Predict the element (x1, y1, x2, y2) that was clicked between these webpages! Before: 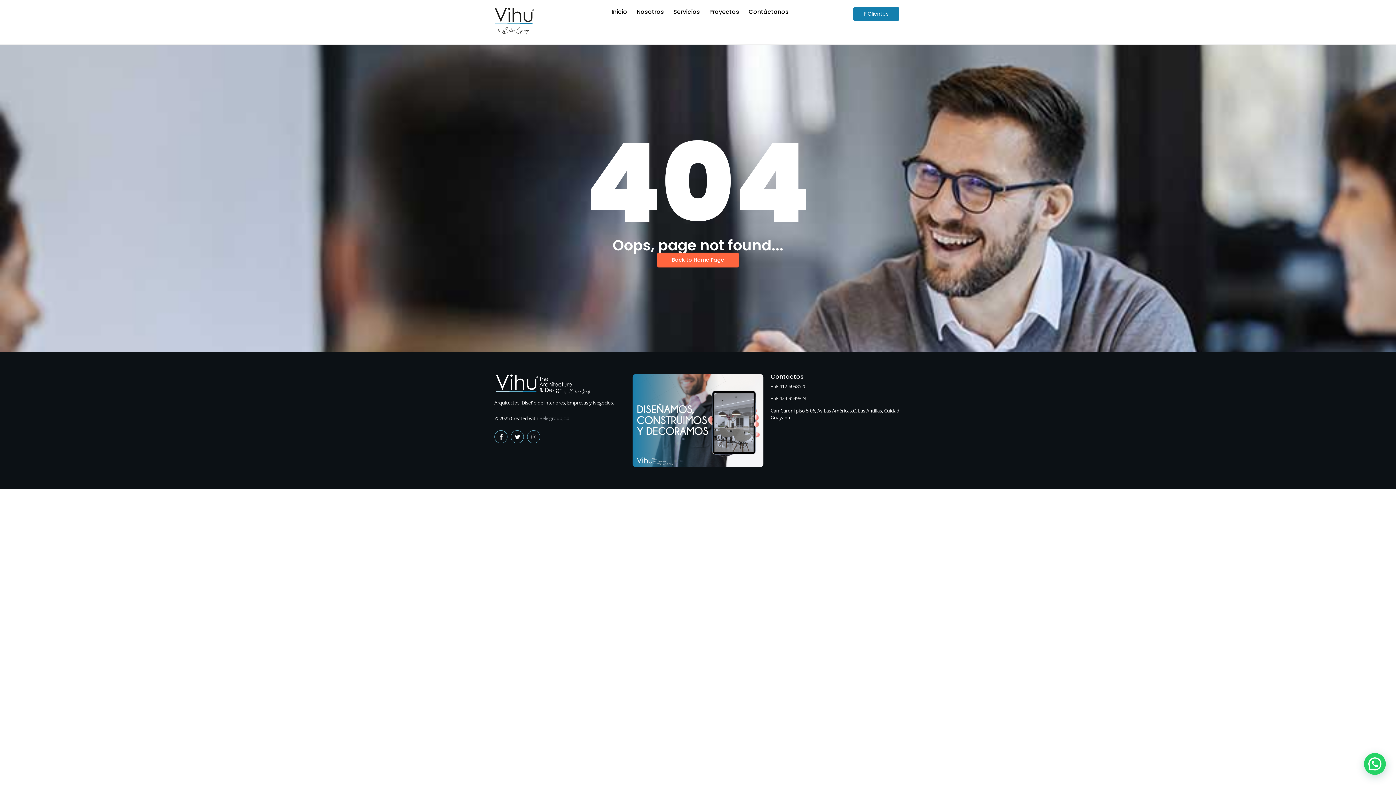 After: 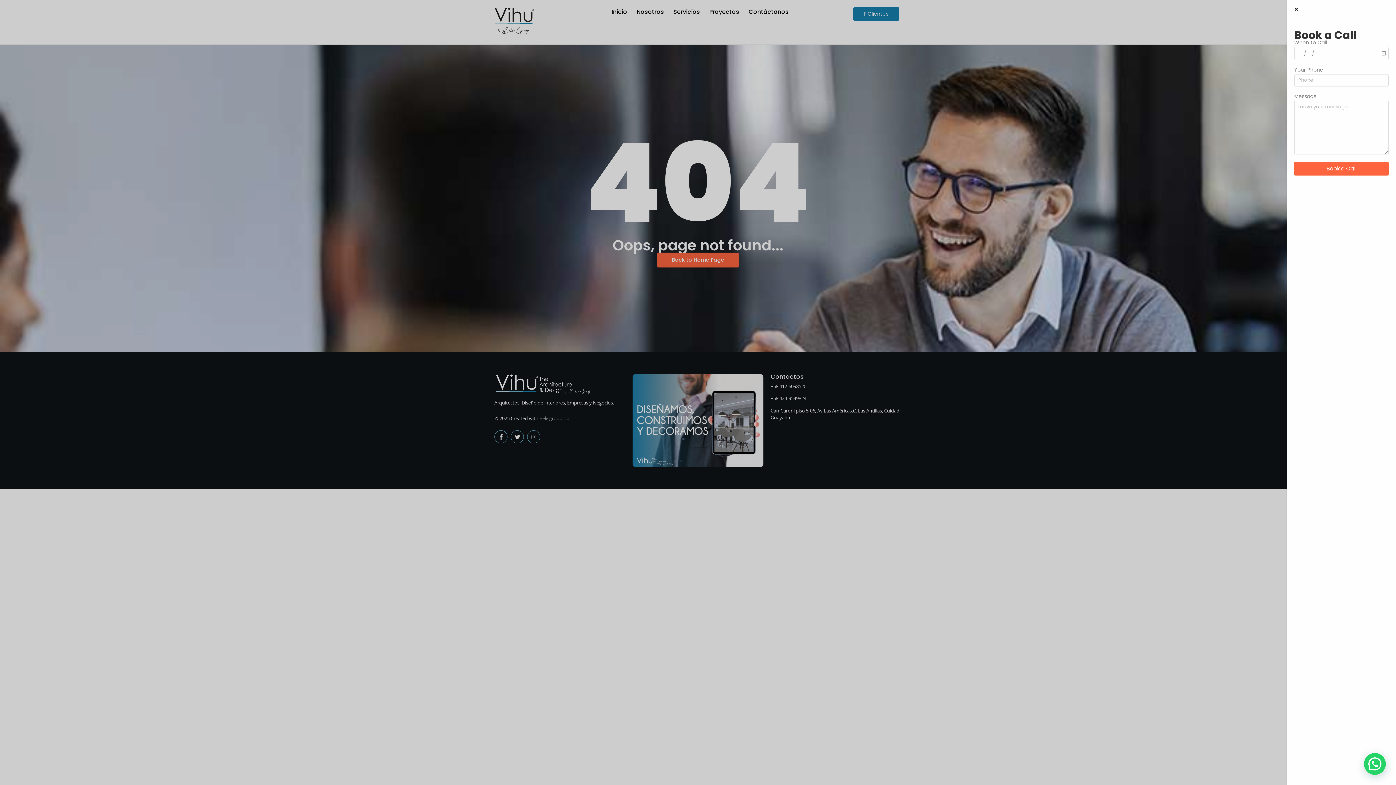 Action: label: F.Clientes bbox: (853, 7, 899, 20)